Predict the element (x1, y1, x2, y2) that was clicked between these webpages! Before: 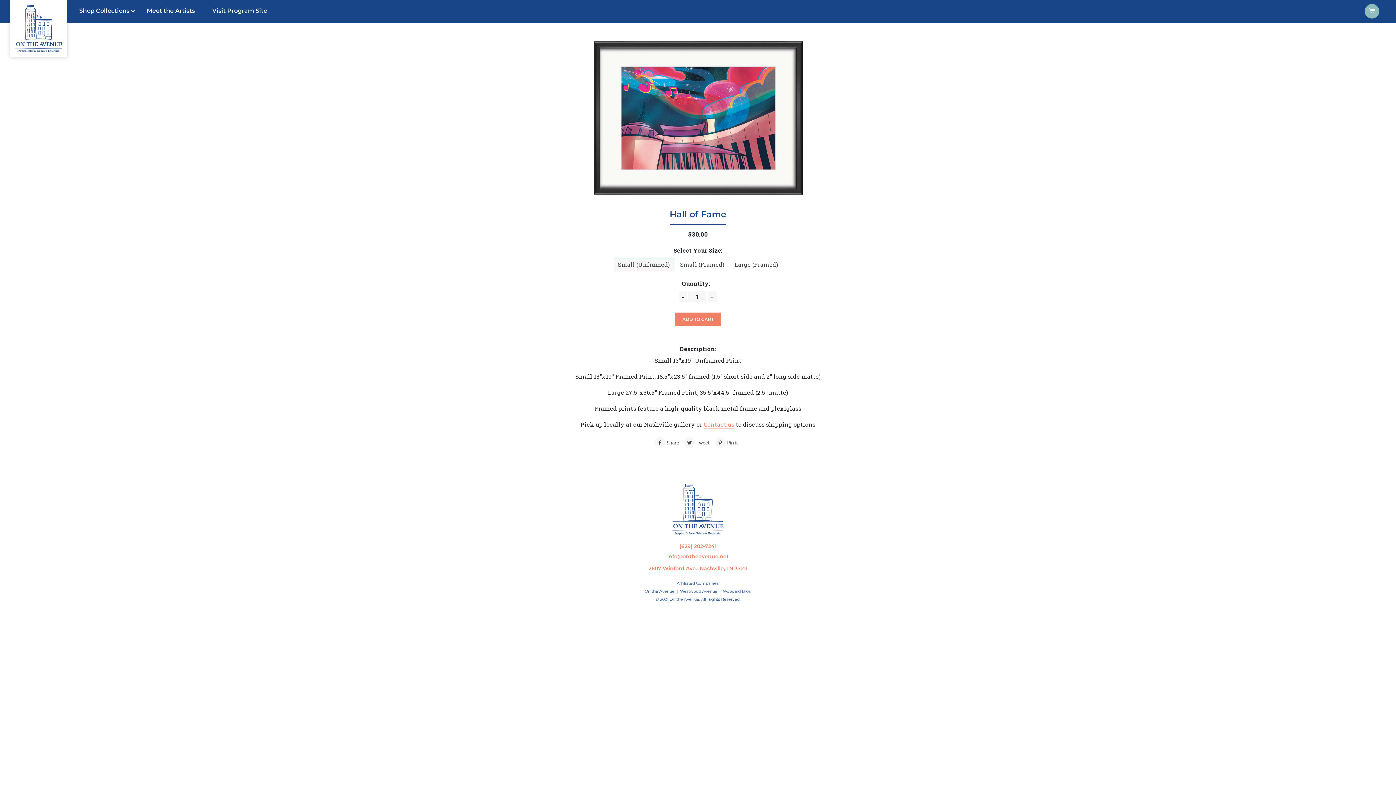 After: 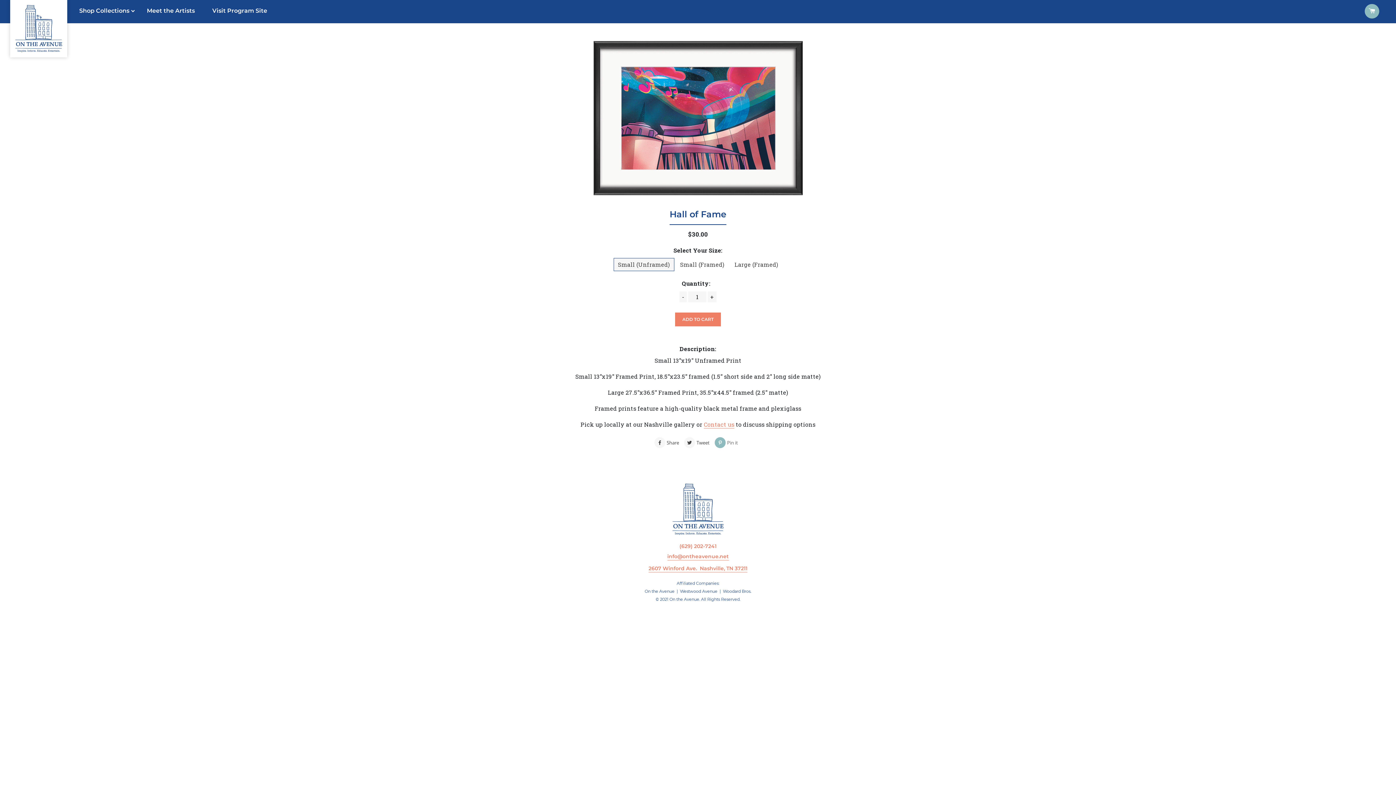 Action: label:  Pin it
Pin on Pinterest bbox: (714, 437, 741, 448)